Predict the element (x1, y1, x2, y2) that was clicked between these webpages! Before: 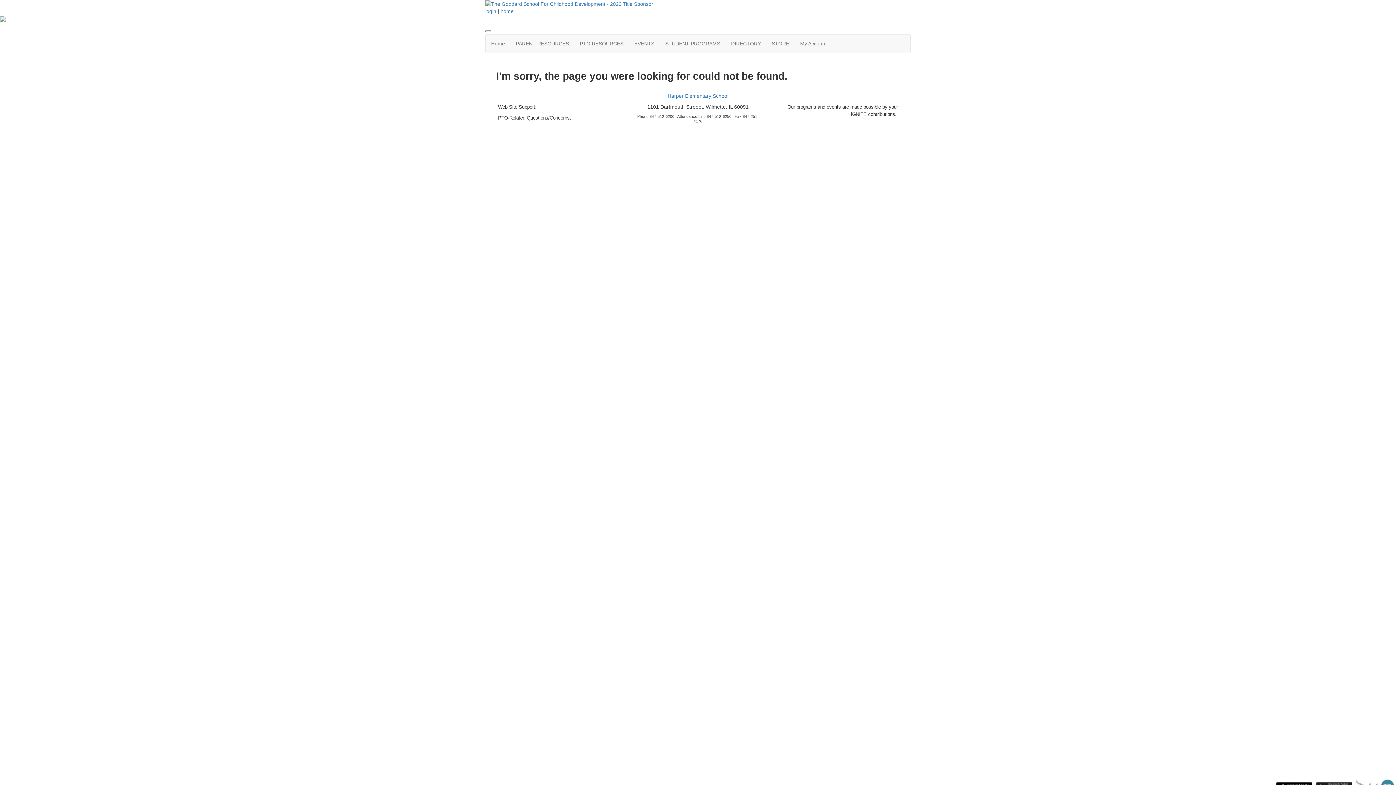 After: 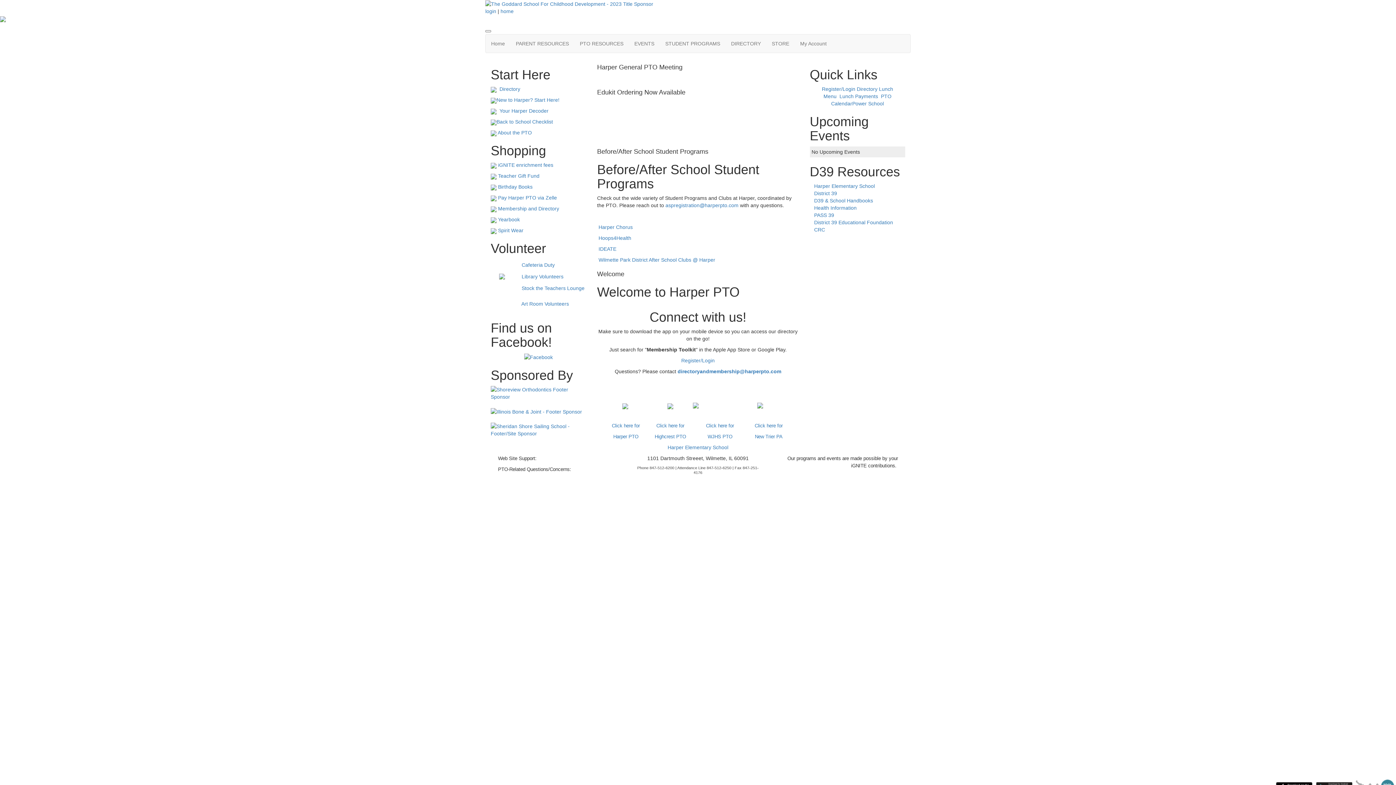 Action: label: home bbox: (500, 8, 513, 14)